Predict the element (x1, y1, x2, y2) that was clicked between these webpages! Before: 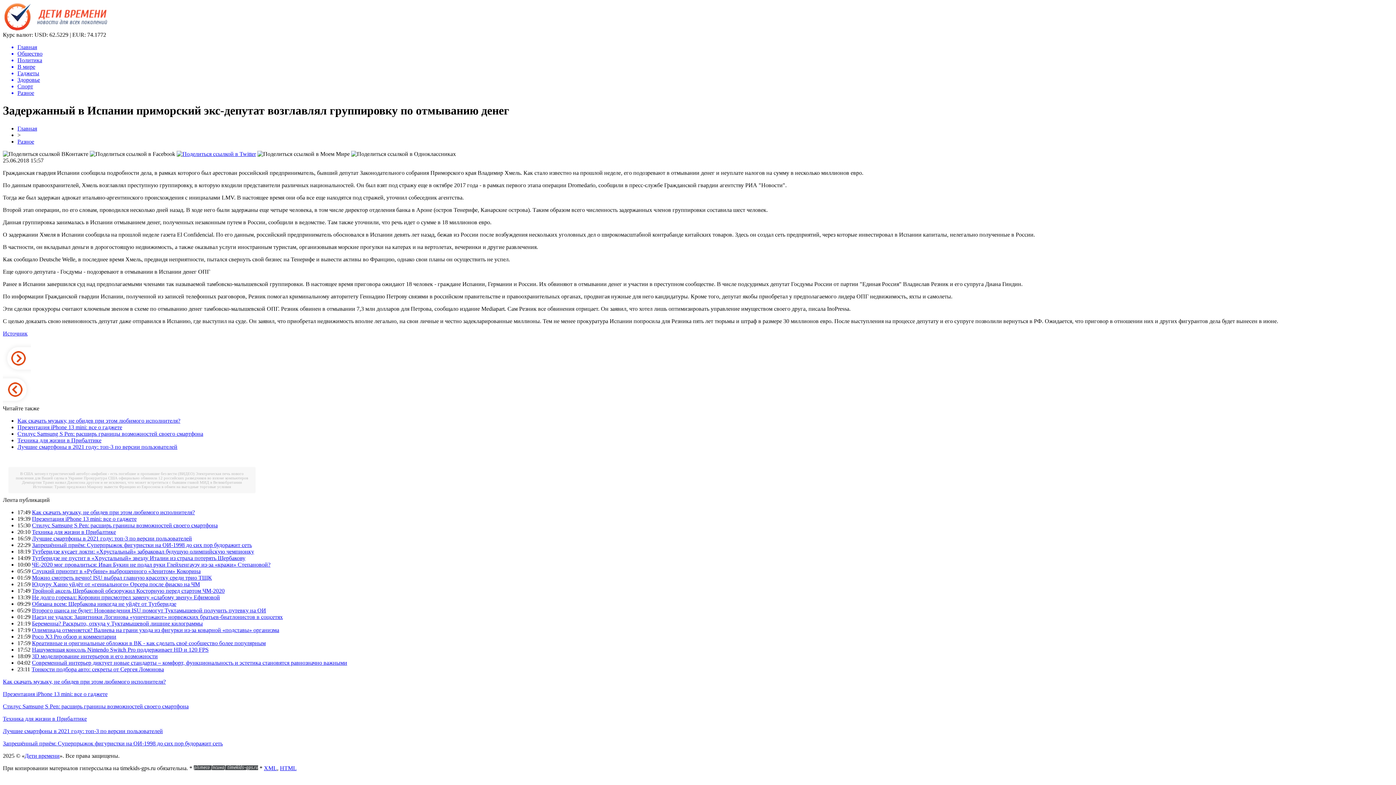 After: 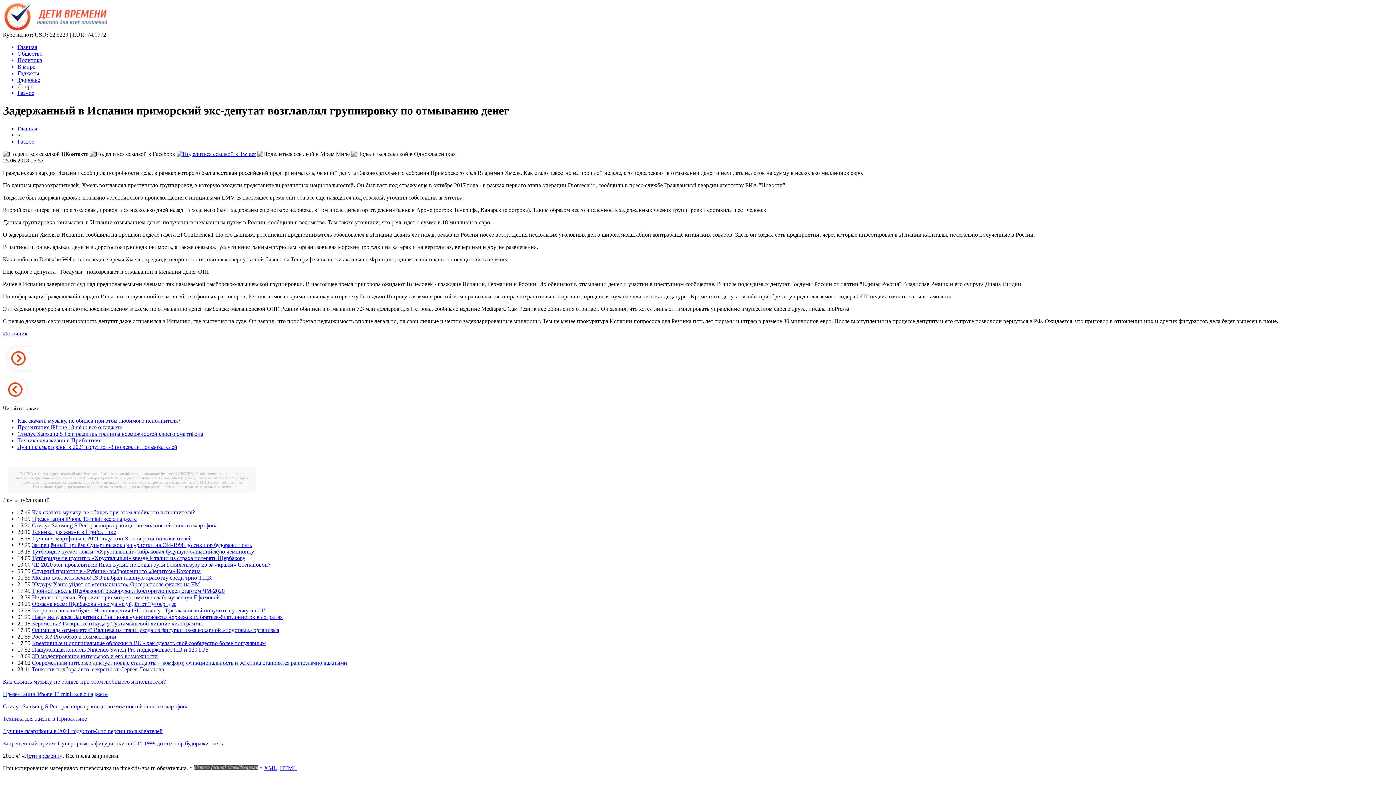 Action: label: Источник bbox: (2, 330, 27, 336)